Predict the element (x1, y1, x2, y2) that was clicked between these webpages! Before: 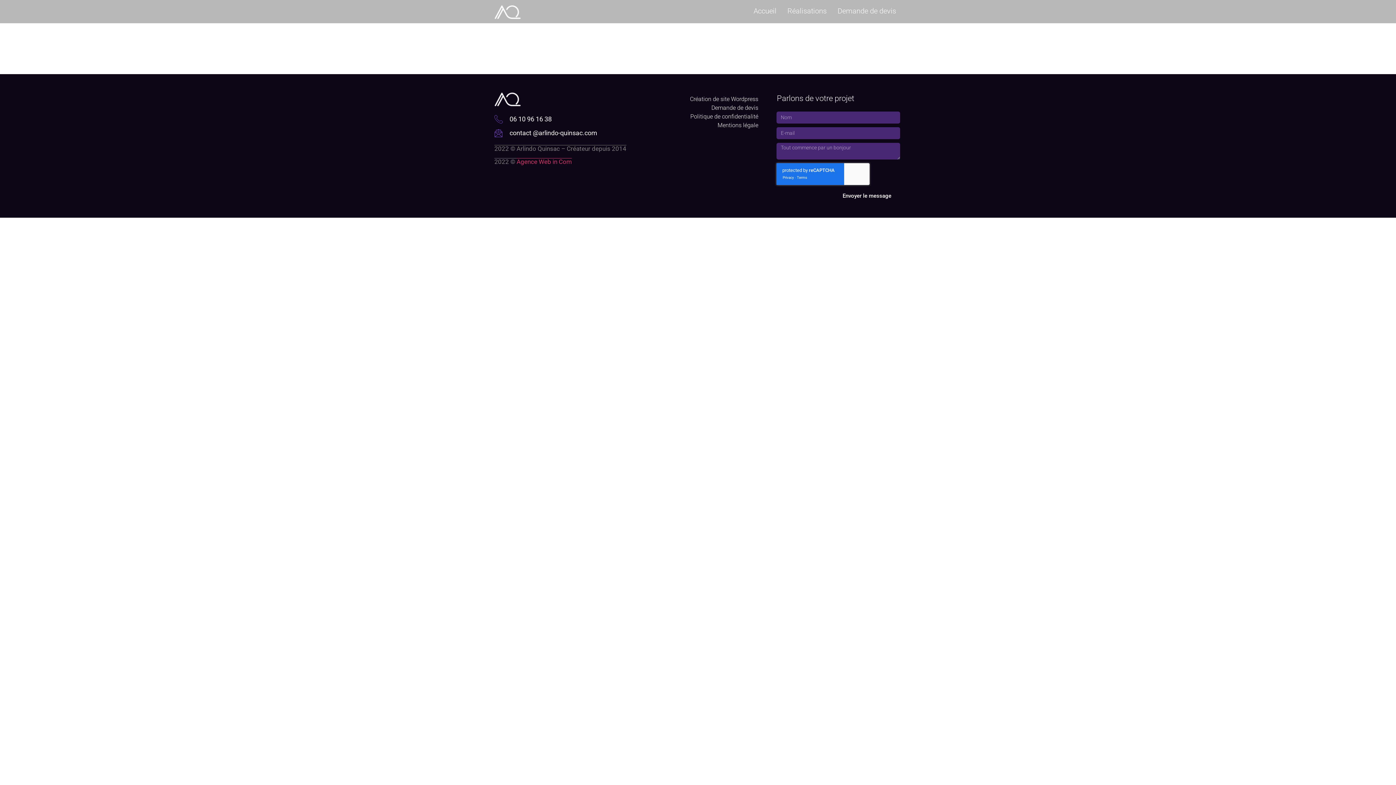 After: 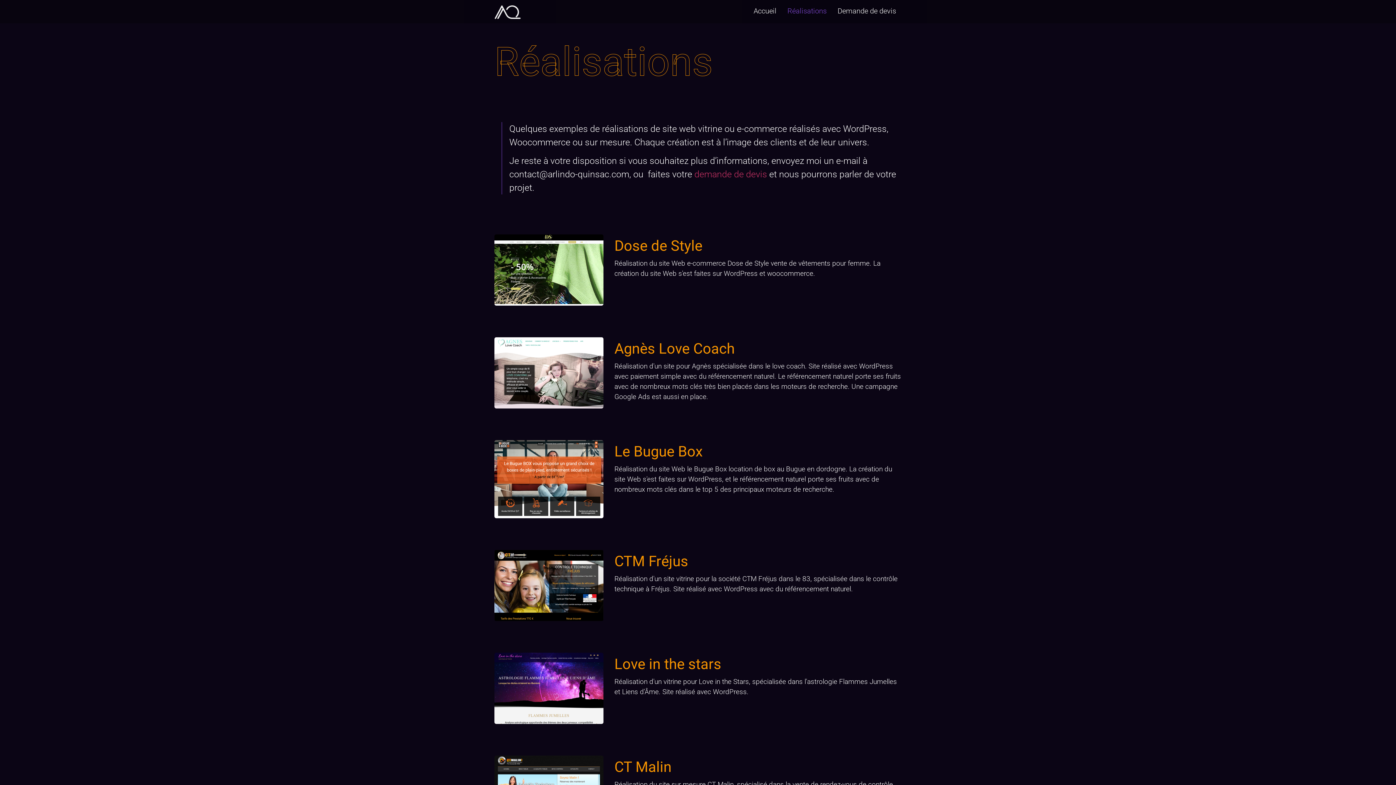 Action: bbox: (783, 3, 830, 18) label: Réalisations